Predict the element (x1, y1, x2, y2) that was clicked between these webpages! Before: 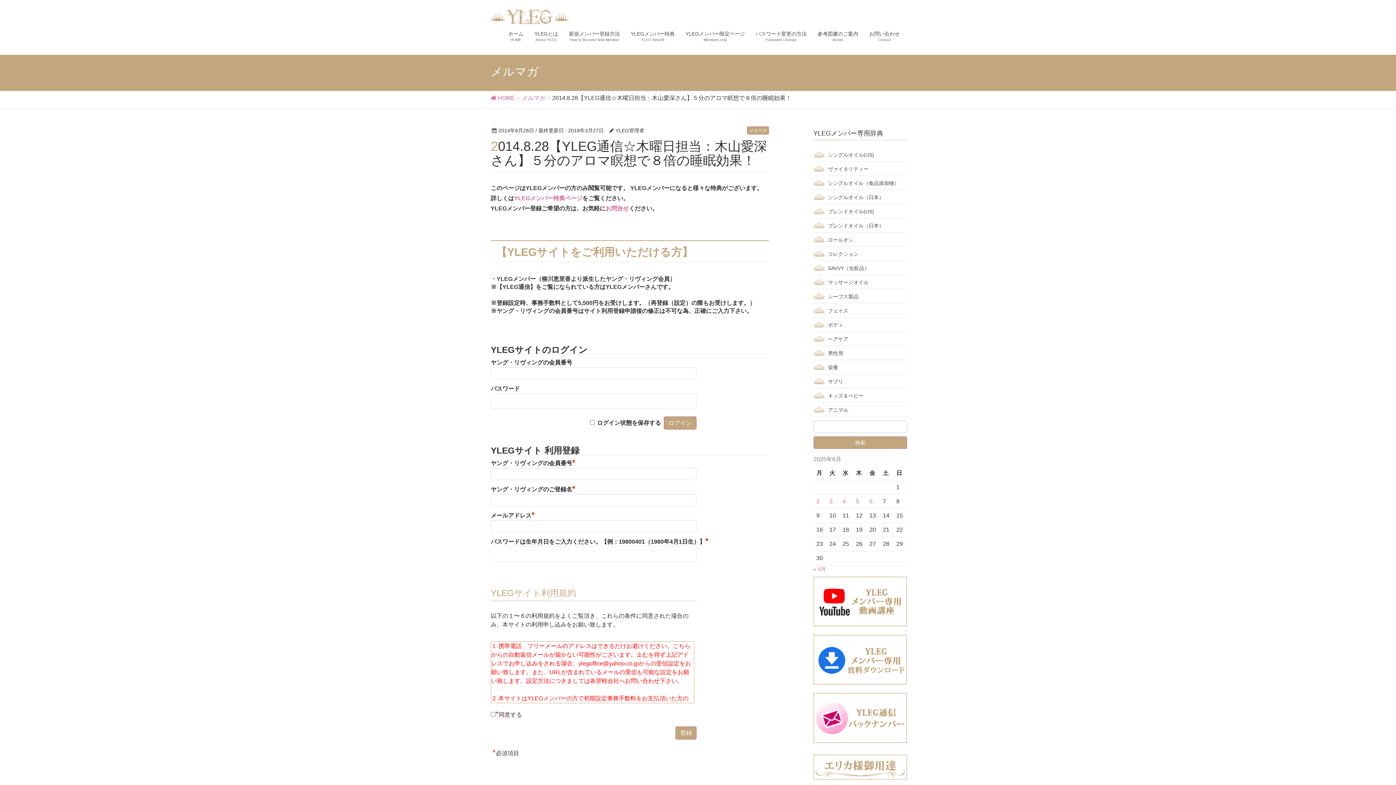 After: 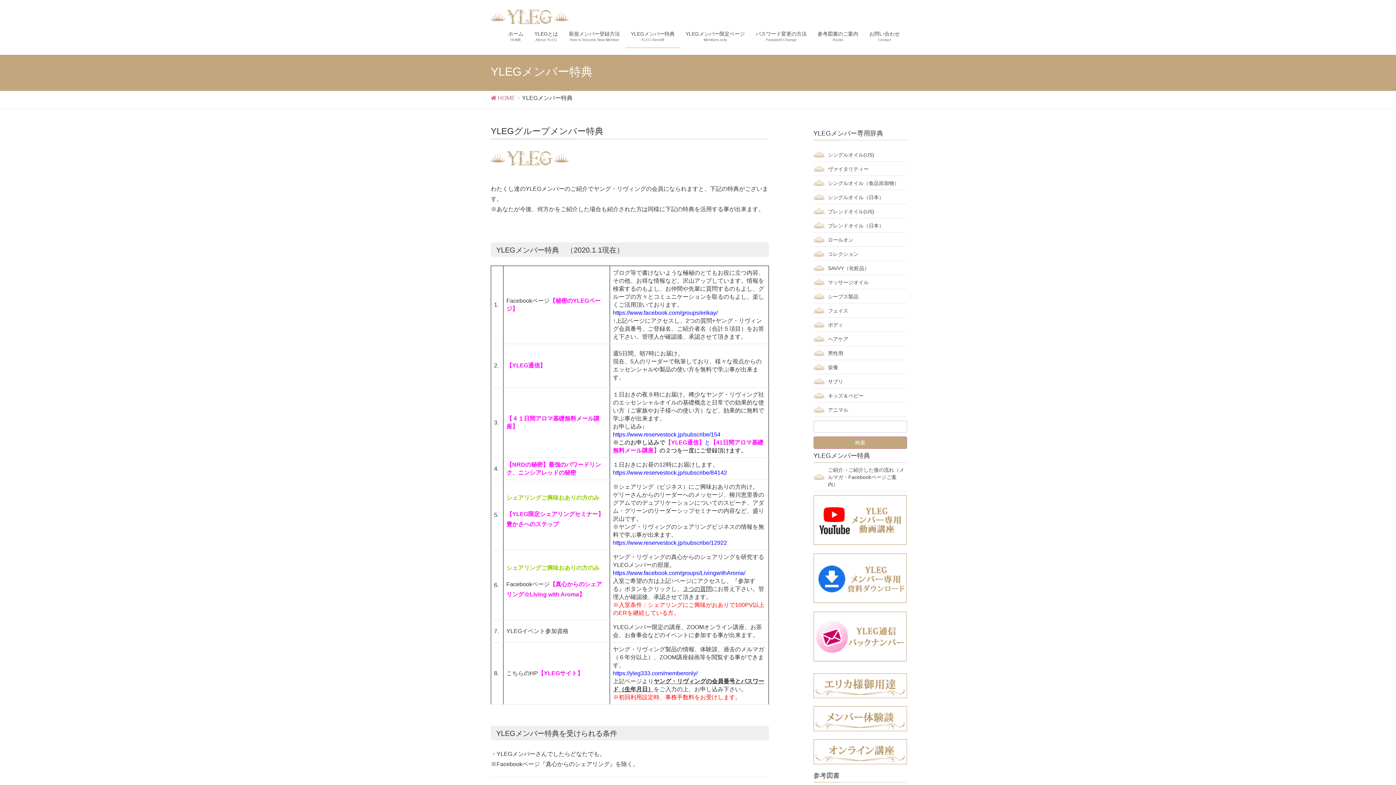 Action: bbox: (514, 195, 582, 201) label: YLEGメンバー特典ページ